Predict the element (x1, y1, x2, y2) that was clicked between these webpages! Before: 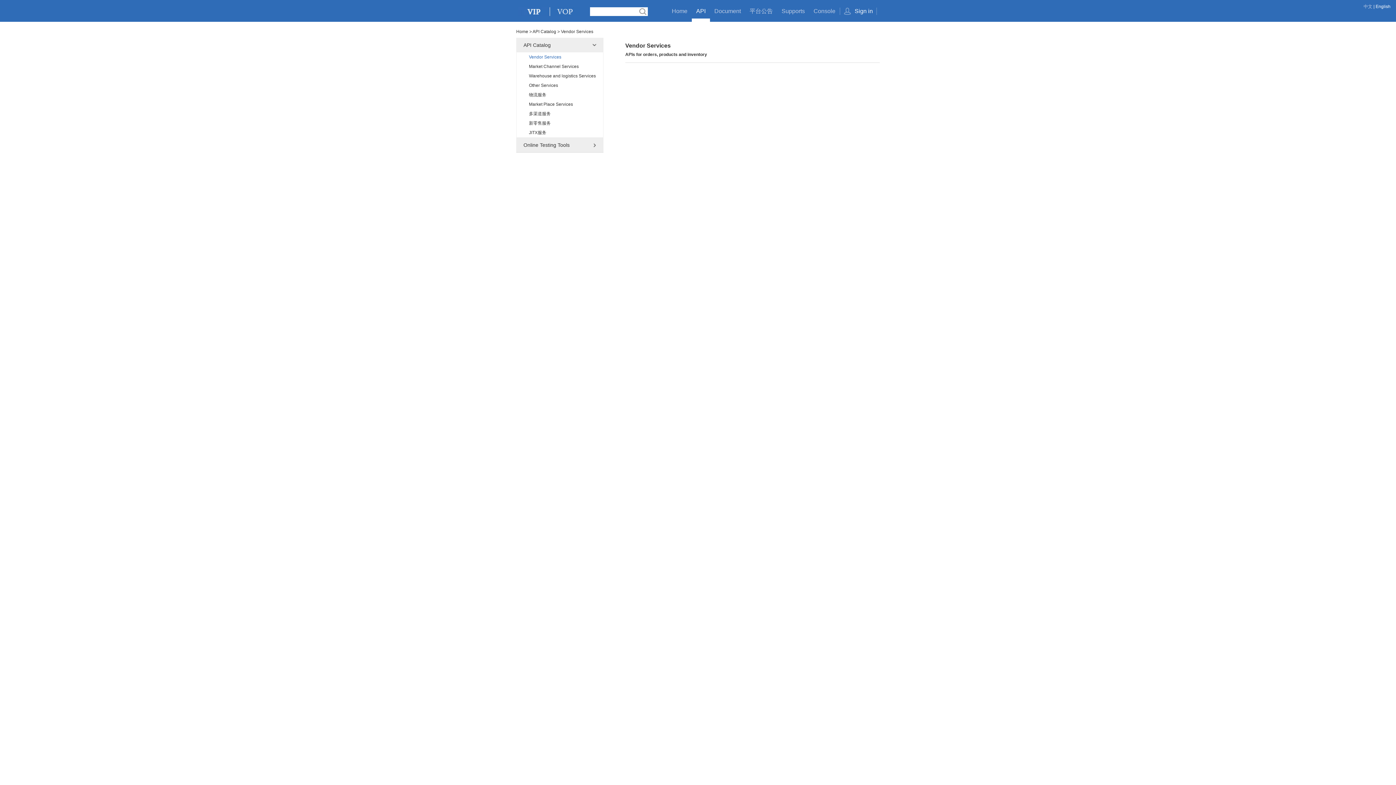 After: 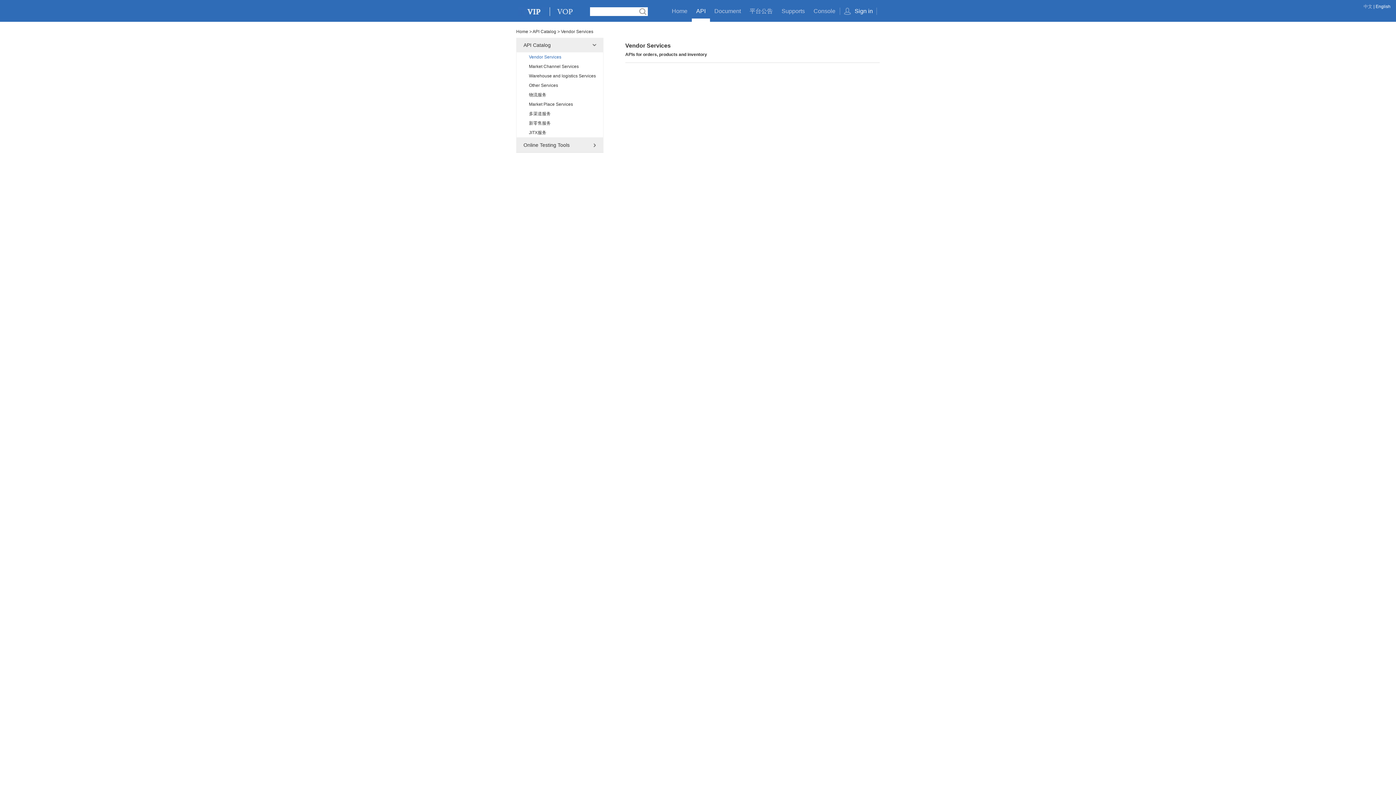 Action: label: API Catalog bbox: (532, 29, 556, 34)